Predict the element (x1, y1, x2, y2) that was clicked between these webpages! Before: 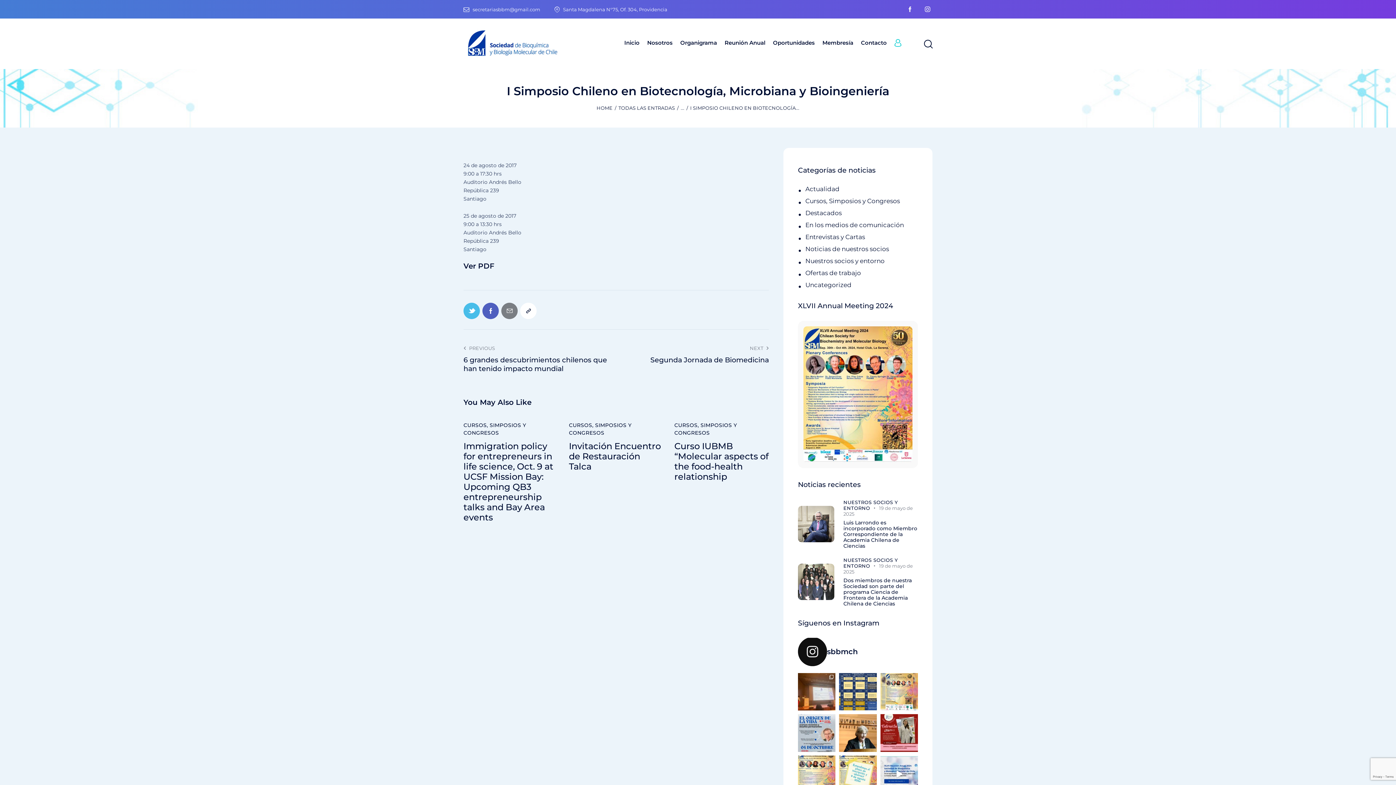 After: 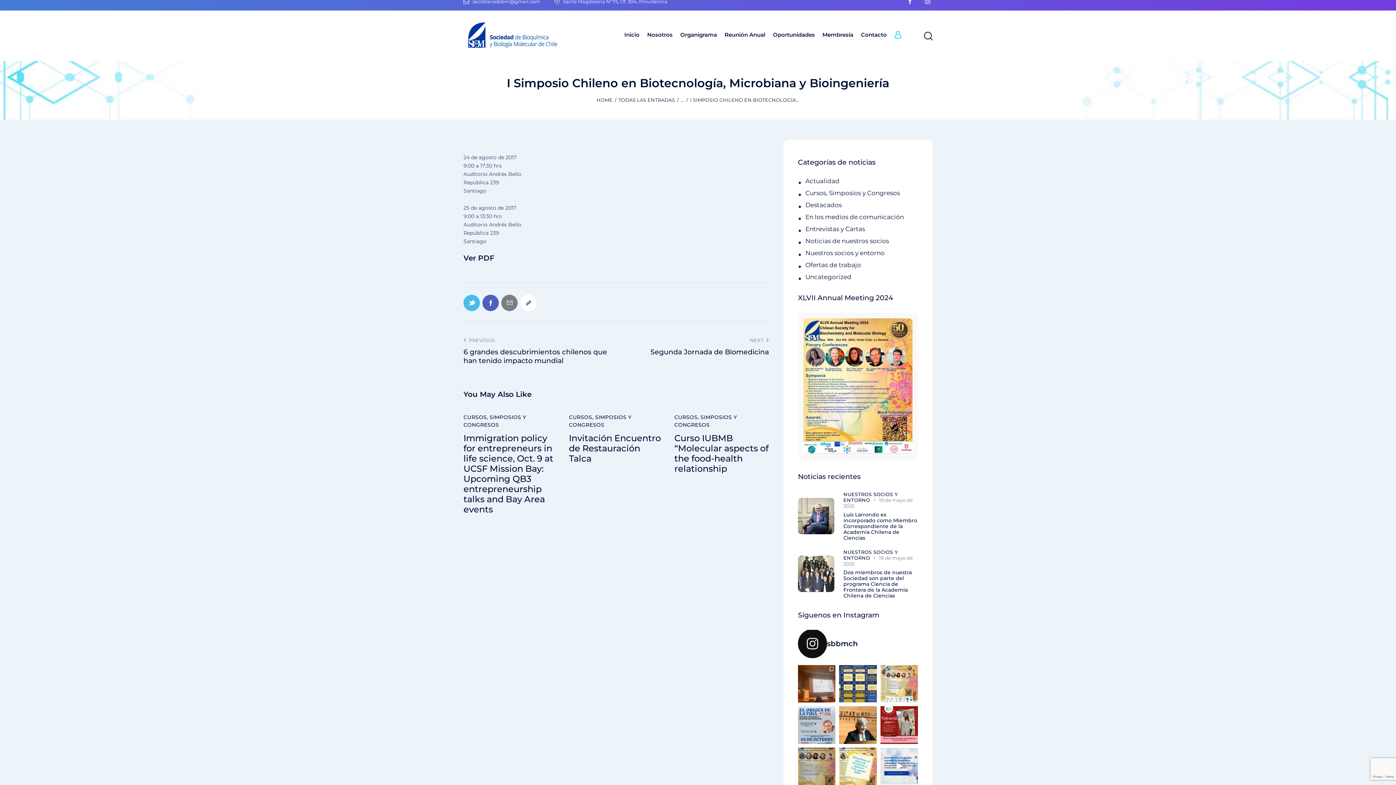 Action: bbox: (798, 755, 835, 793) label: RECUERDEN!!! XLVII reunión anual 2024 de la Soci